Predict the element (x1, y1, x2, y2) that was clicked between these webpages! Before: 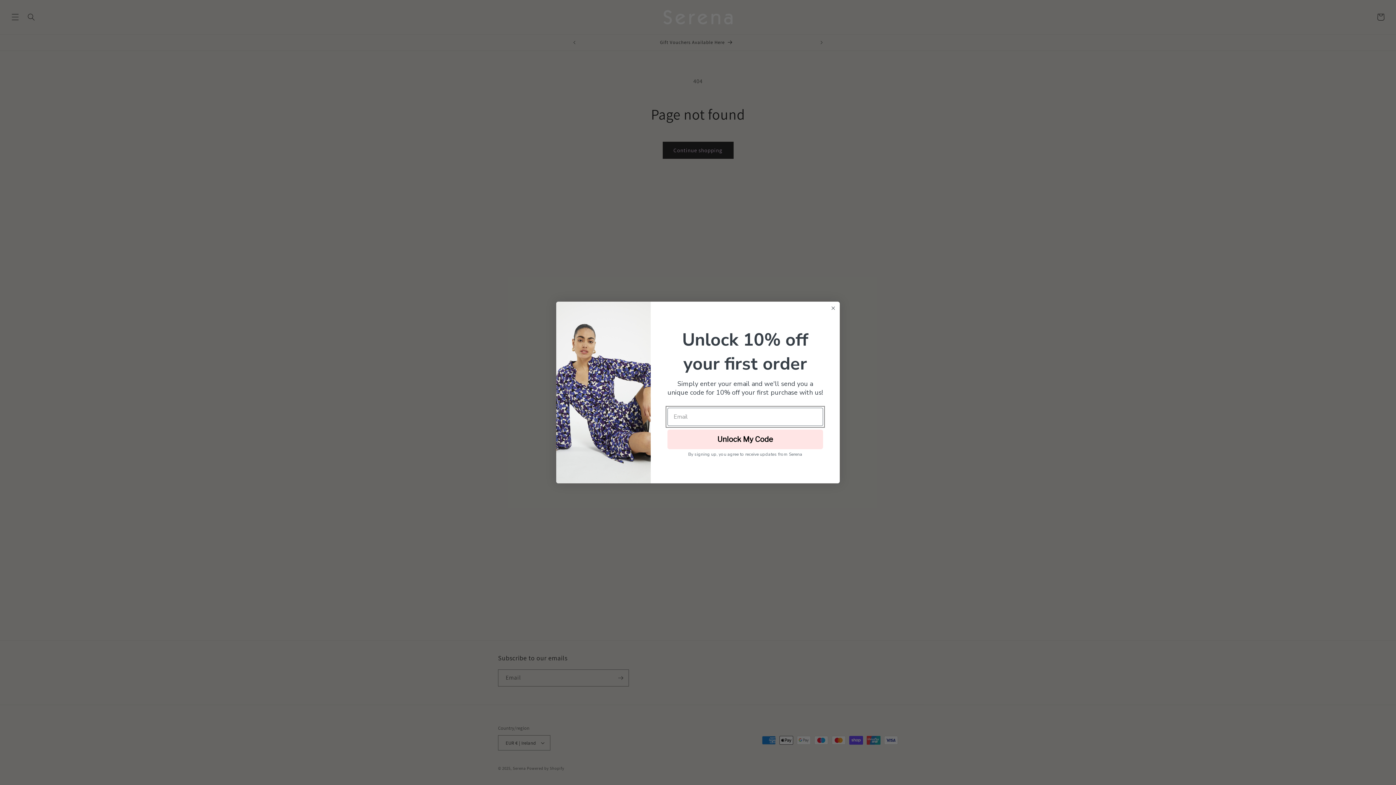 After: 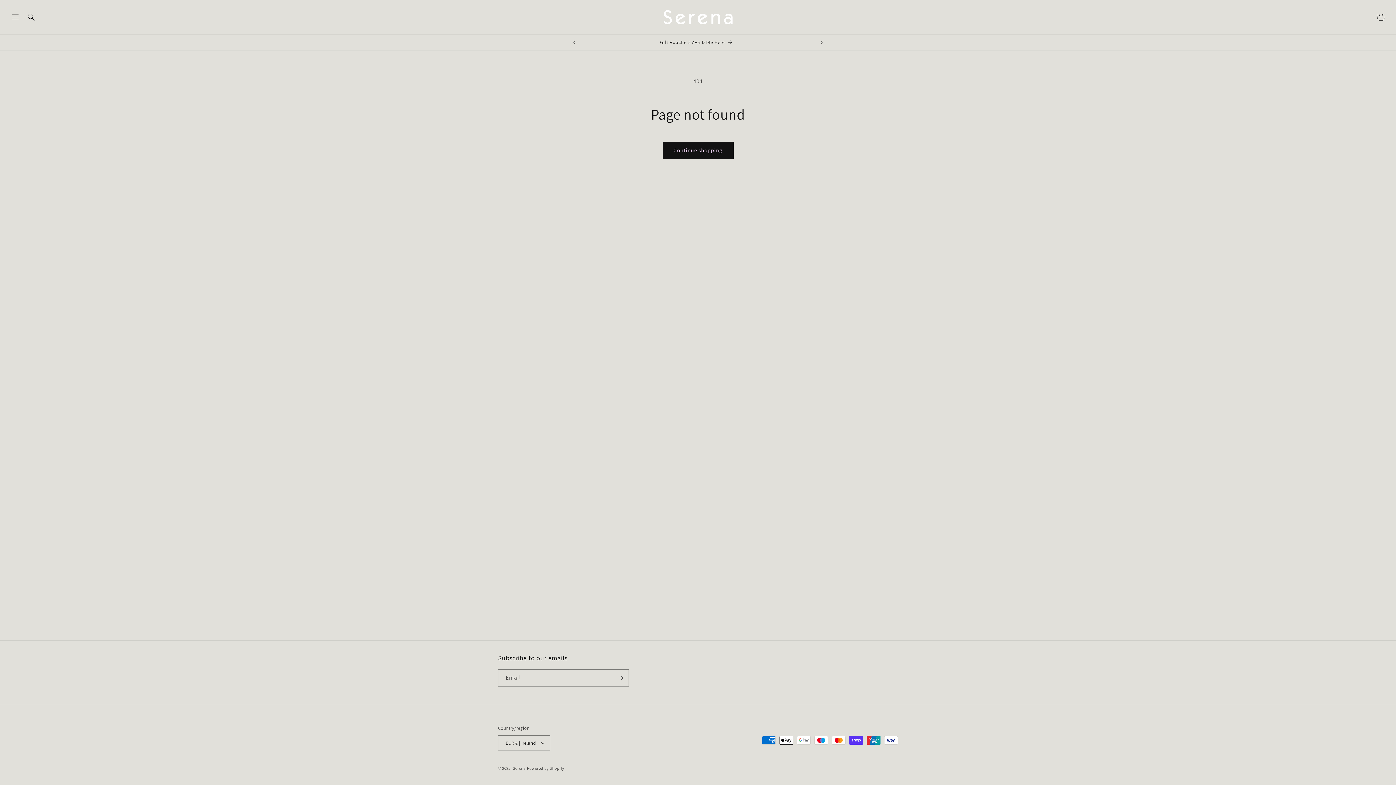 Action: bbox: (829, 304, 837, 312) label: Close dialog